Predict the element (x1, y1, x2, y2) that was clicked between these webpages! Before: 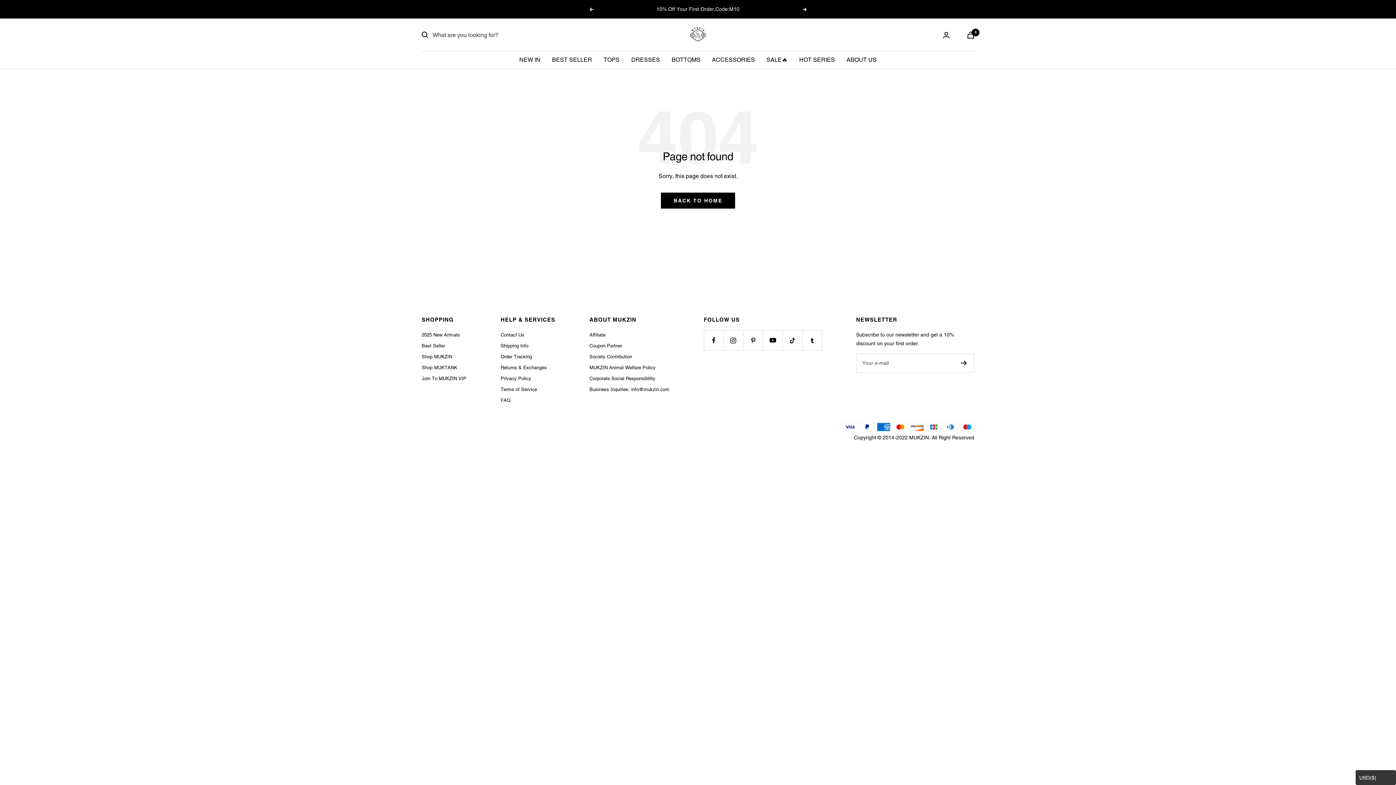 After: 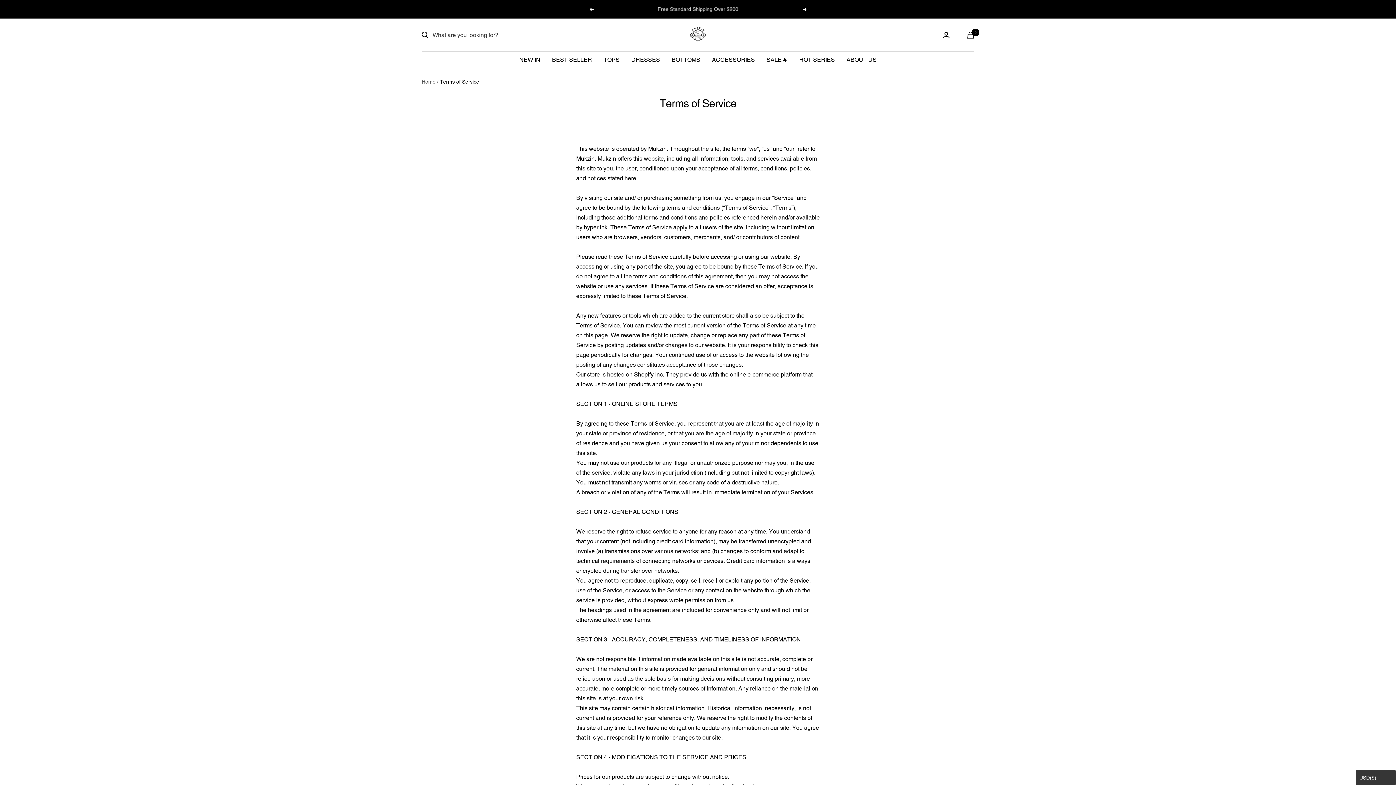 Action: label: Terms of Service bbox: (500, 385, 537, 393)